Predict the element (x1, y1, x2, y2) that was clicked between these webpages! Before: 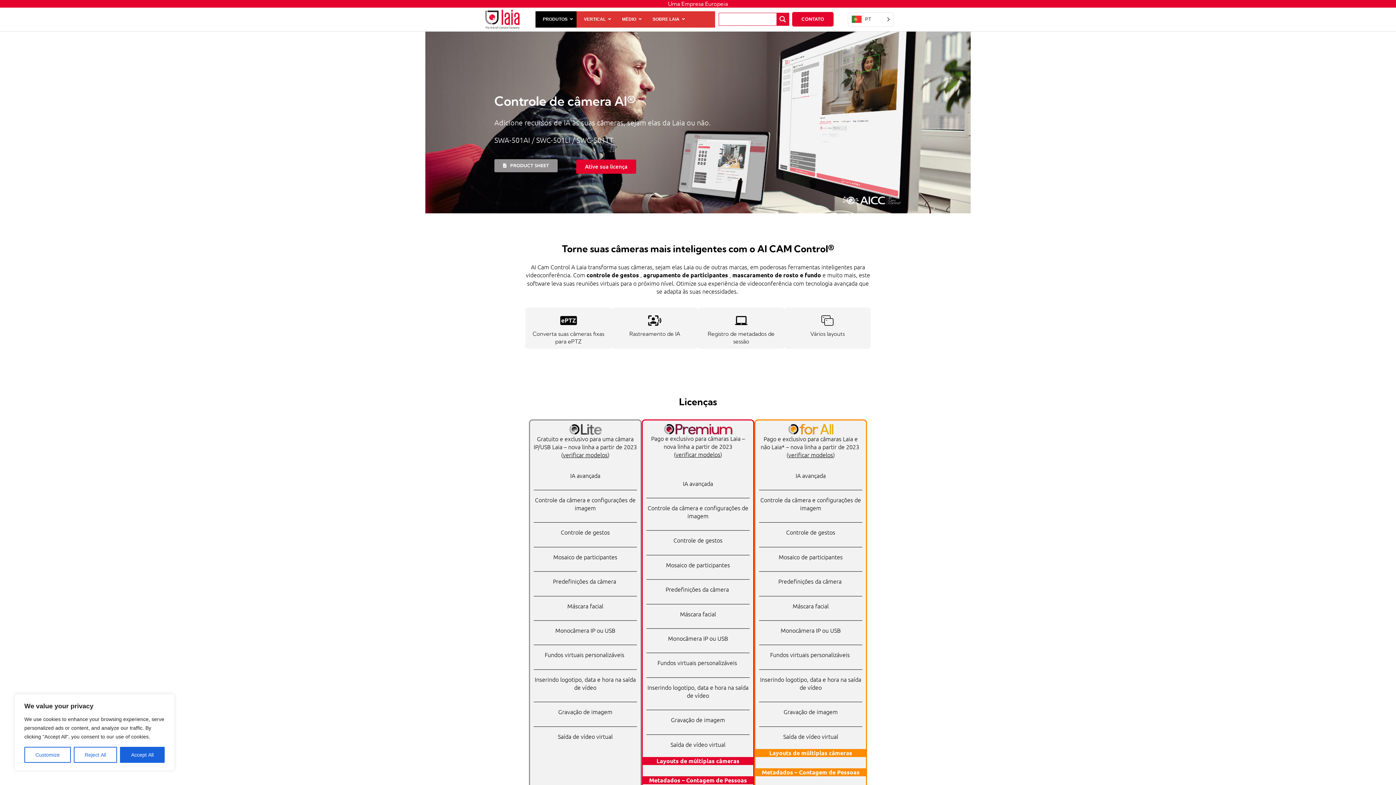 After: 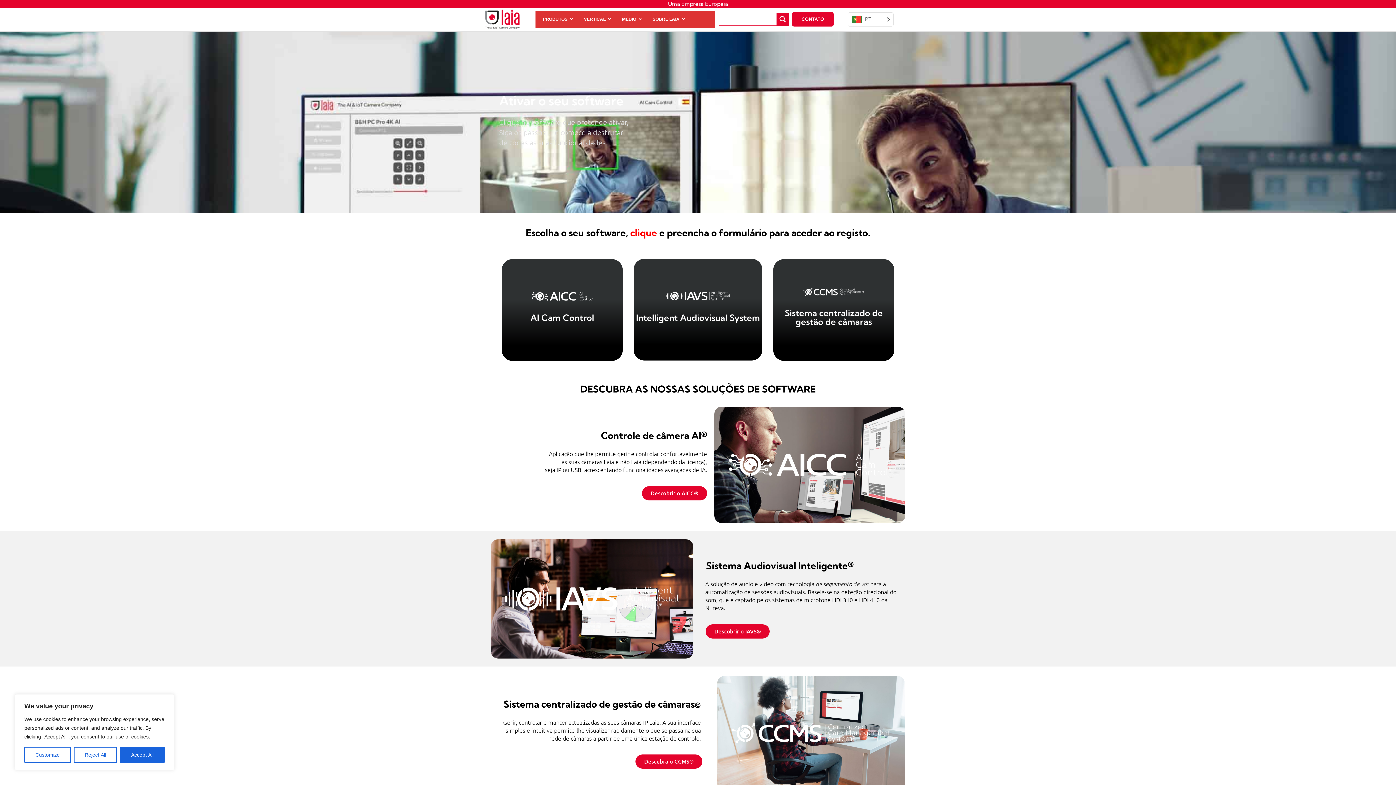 Action: bbox: (576, 159, 636, 173) label: Ative sua licença